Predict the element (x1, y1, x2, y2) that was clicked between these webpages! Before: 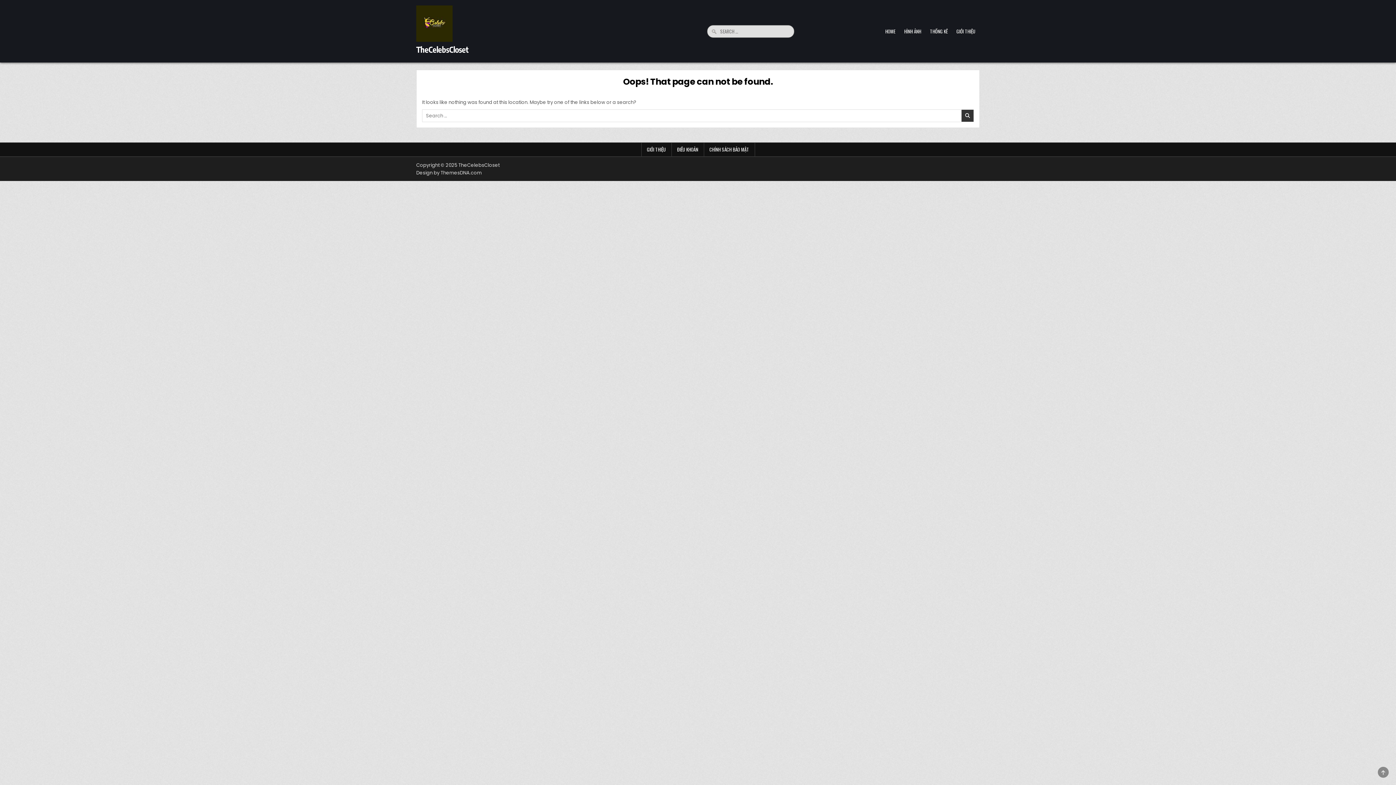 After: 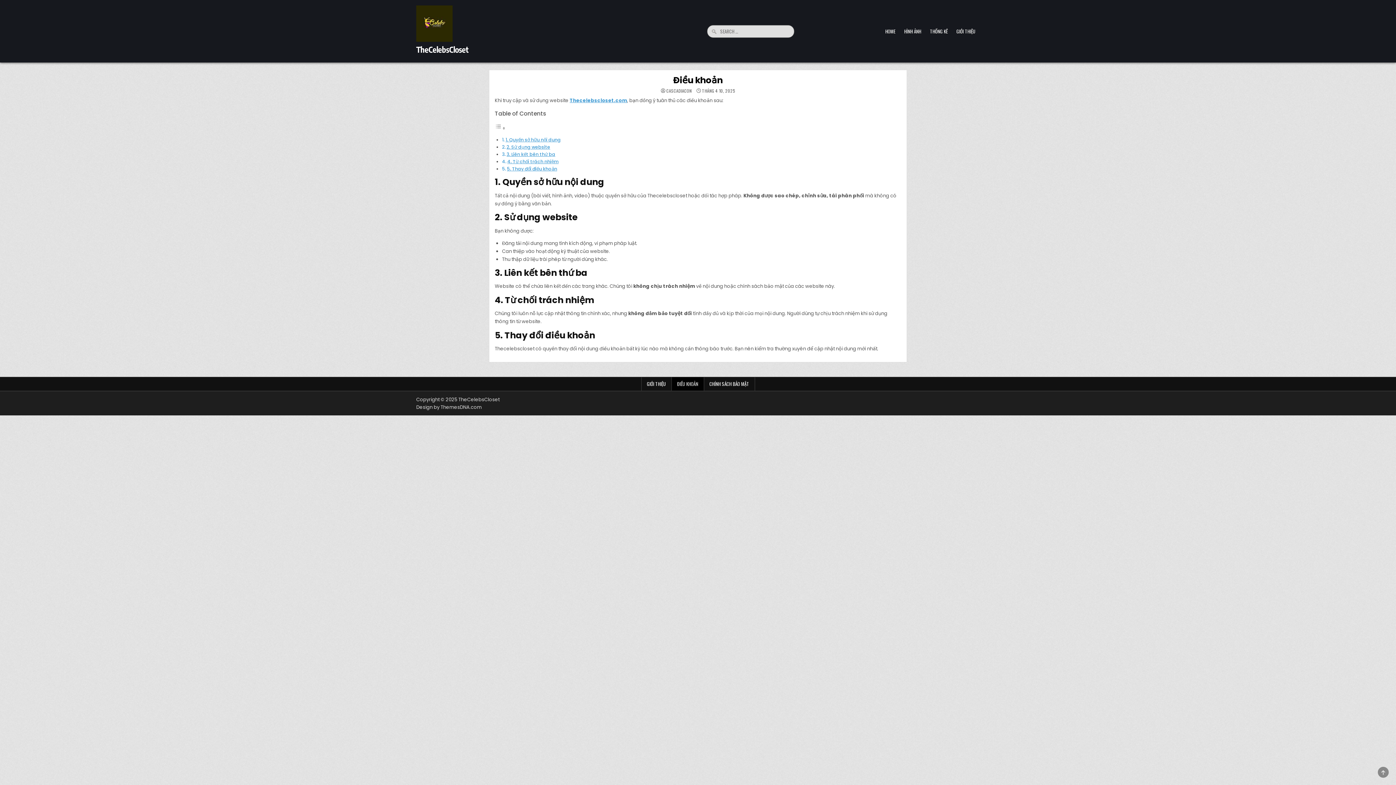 Action: label: ĐIỀU KHOẢN bbox: (671, 142, 704, 156)